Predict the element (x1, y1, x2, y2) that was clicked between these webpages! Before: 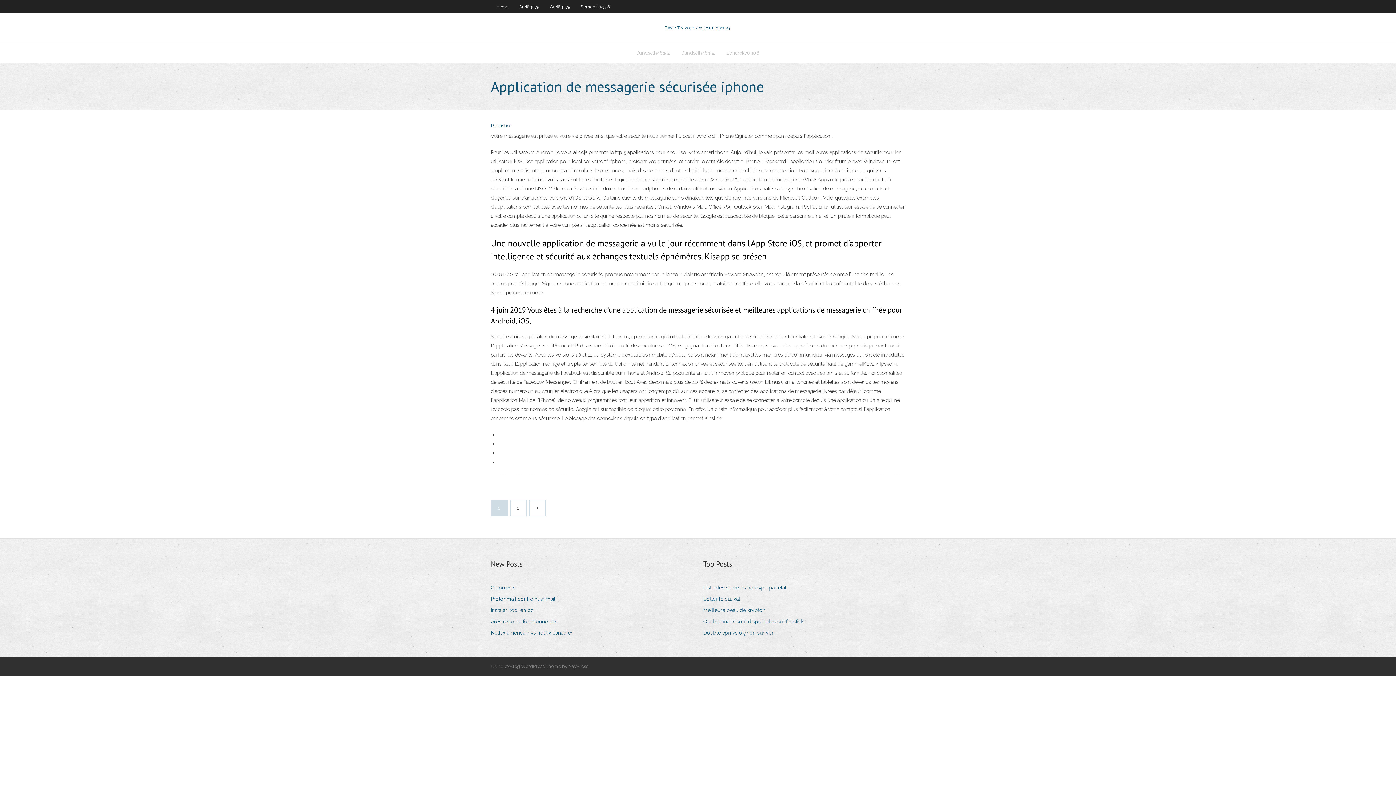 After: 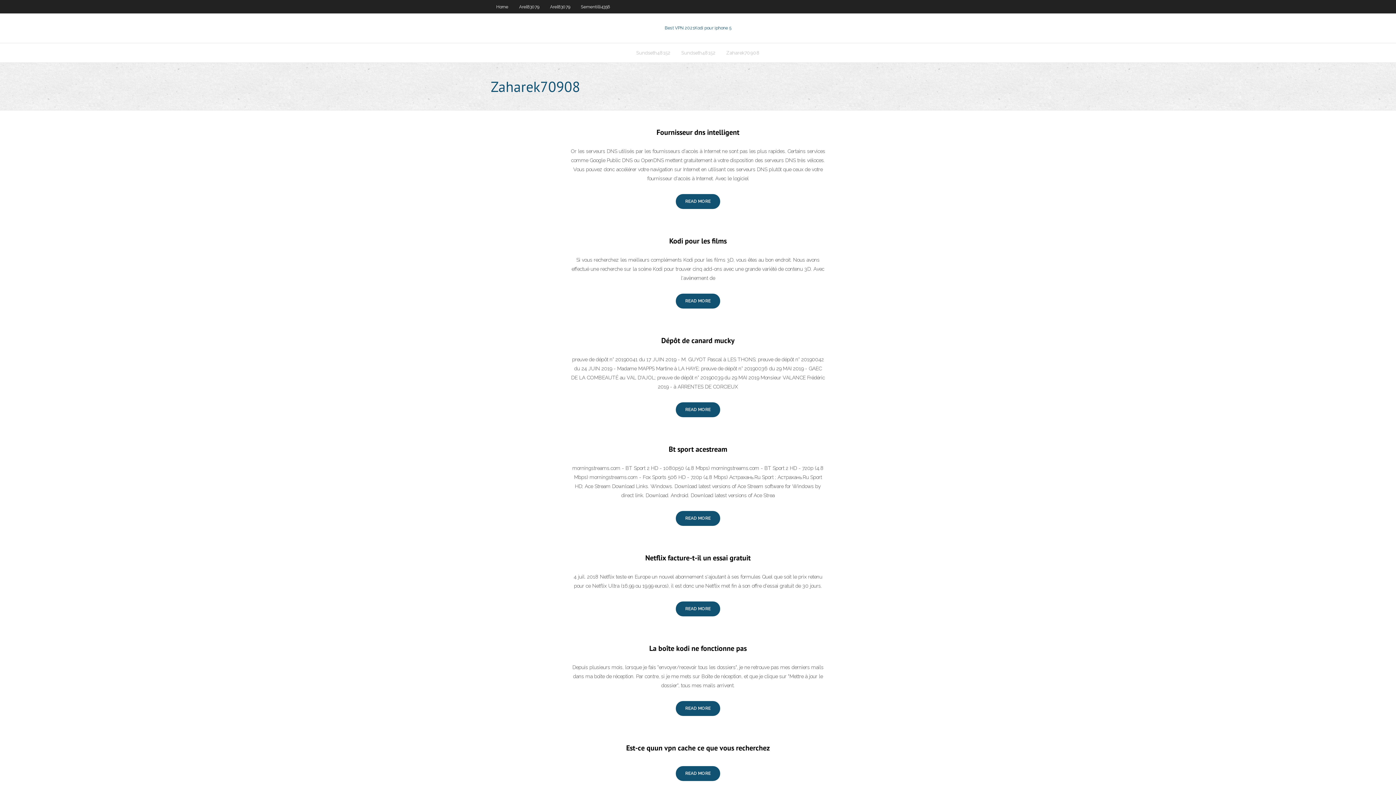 Action: bbox: (721, 43, 765, 62) label: Zaharek70908